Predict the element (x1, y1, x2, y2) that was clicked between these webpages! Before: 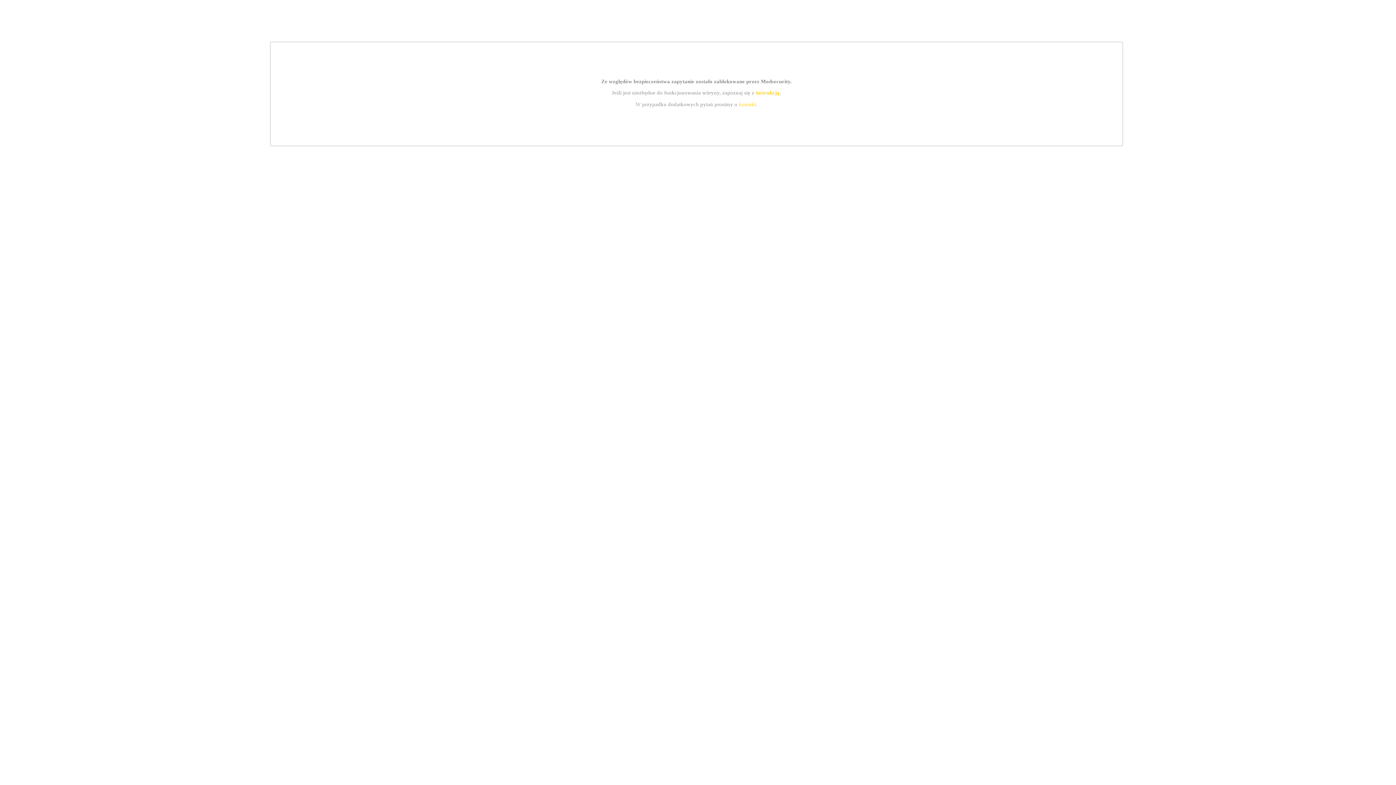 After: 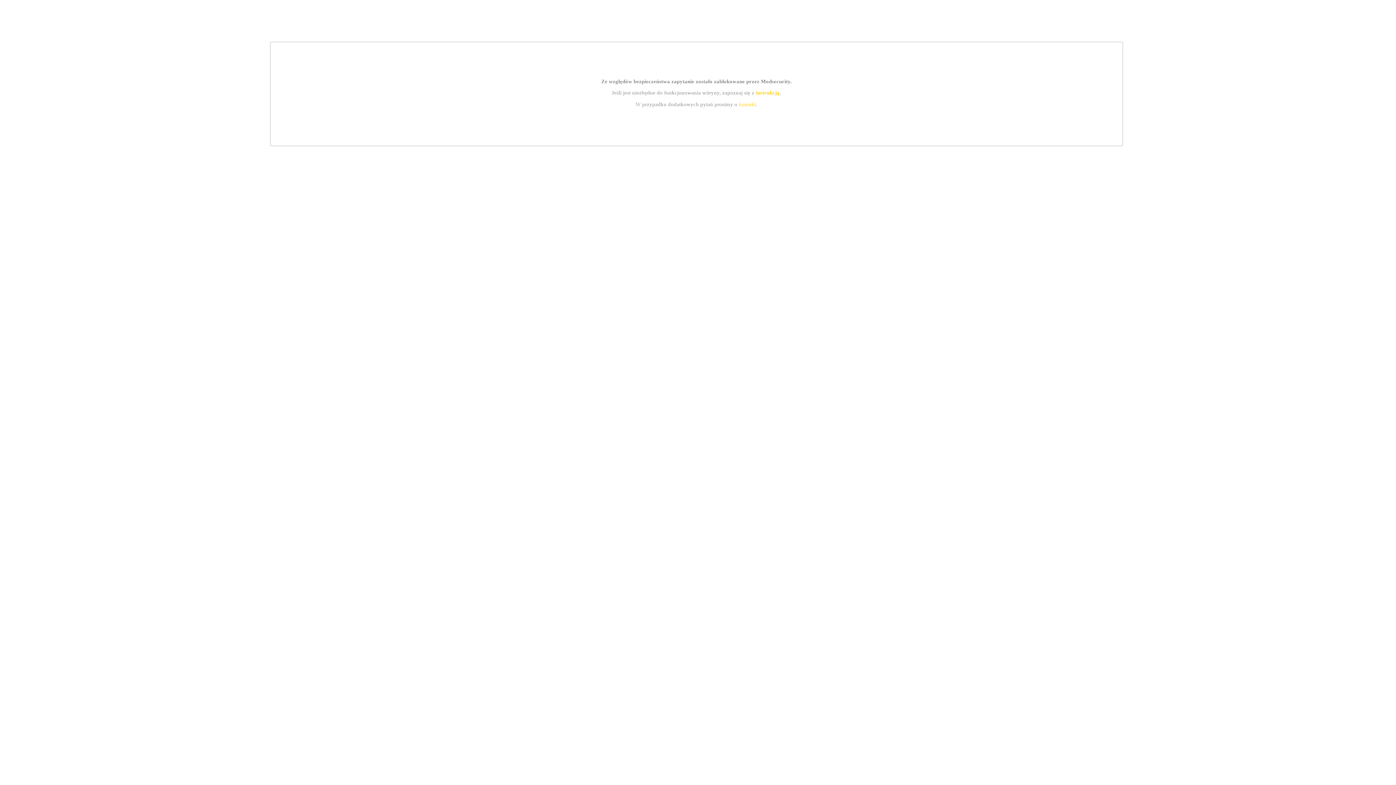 Action: label: instrukcją bbox: (755, 89, 779, 95)